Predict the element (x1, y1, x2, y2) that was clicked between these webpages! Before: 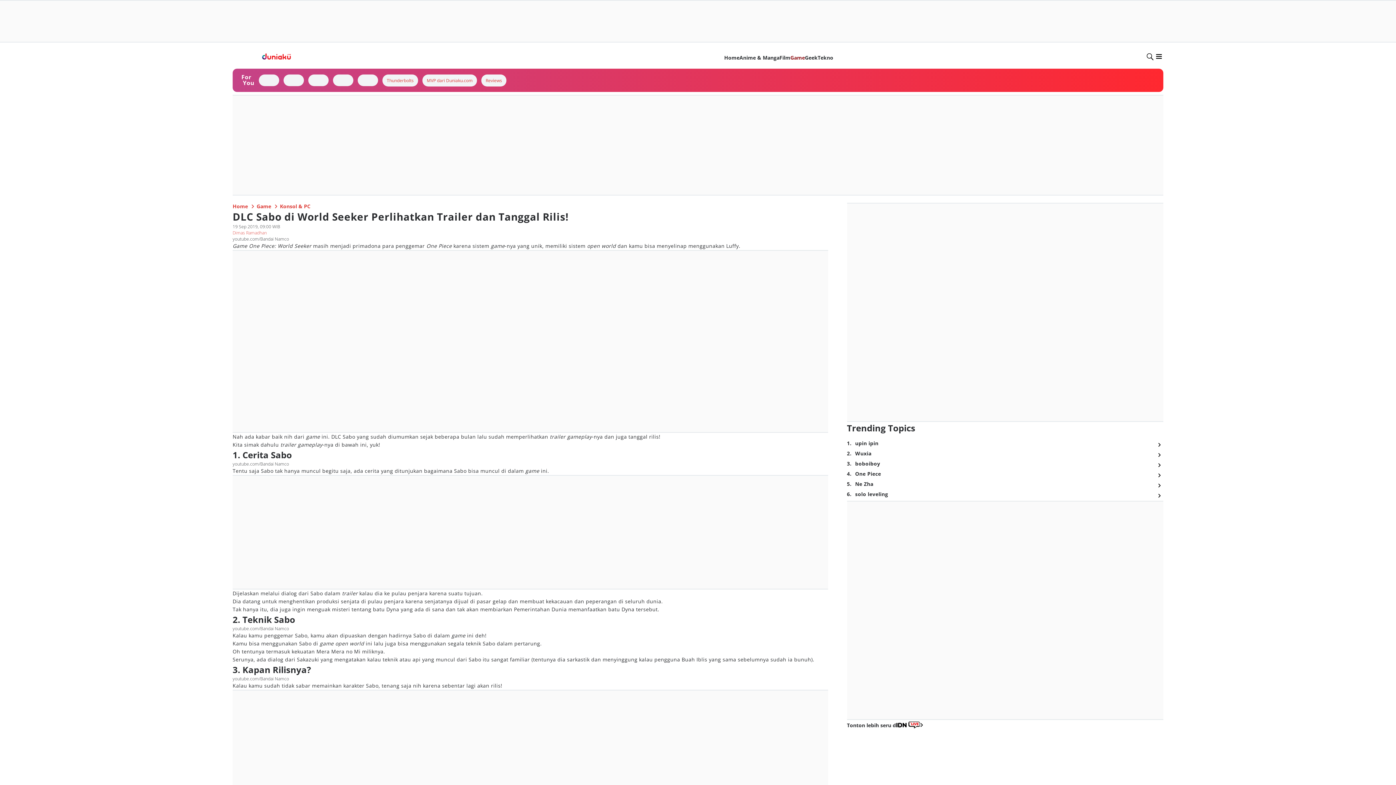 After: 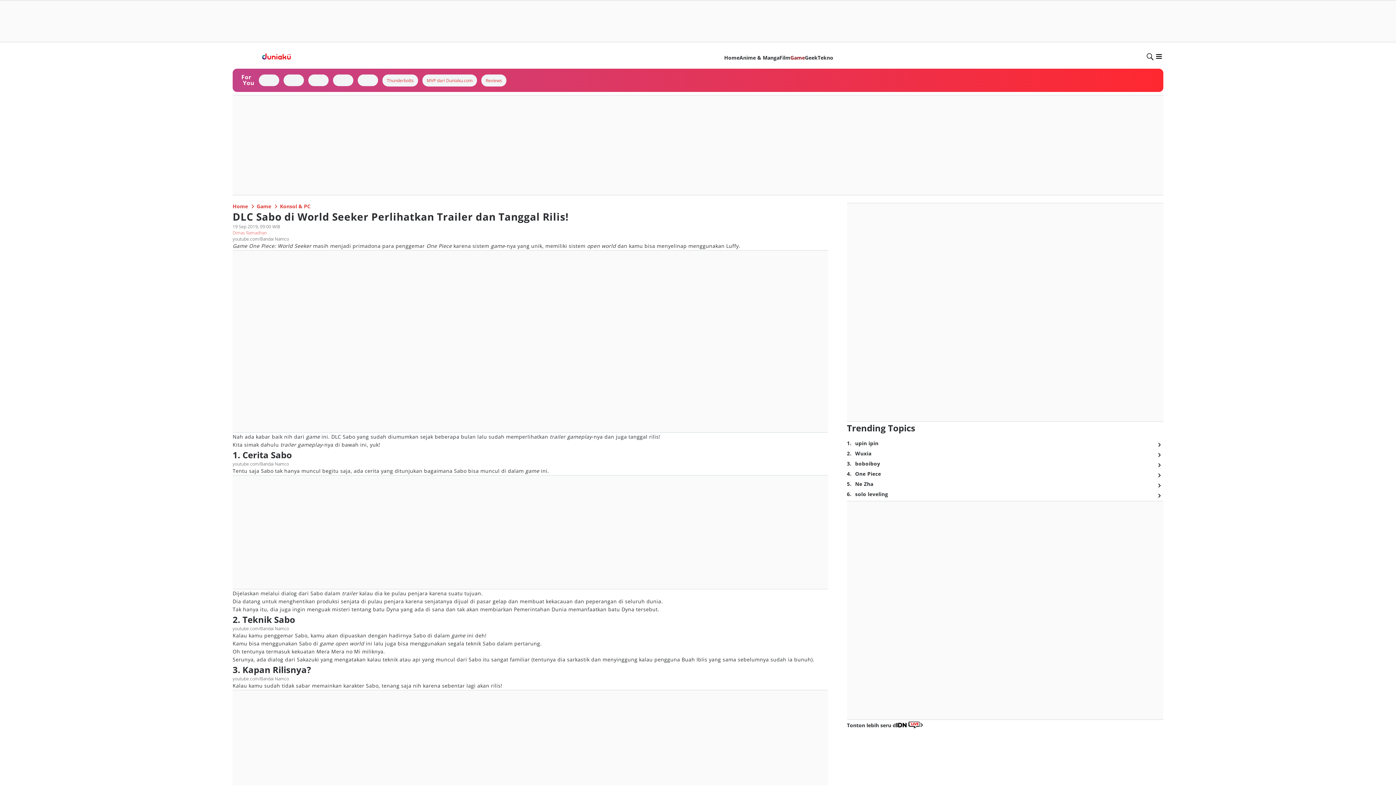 Action: bbox: (543, 221, 641, 230)